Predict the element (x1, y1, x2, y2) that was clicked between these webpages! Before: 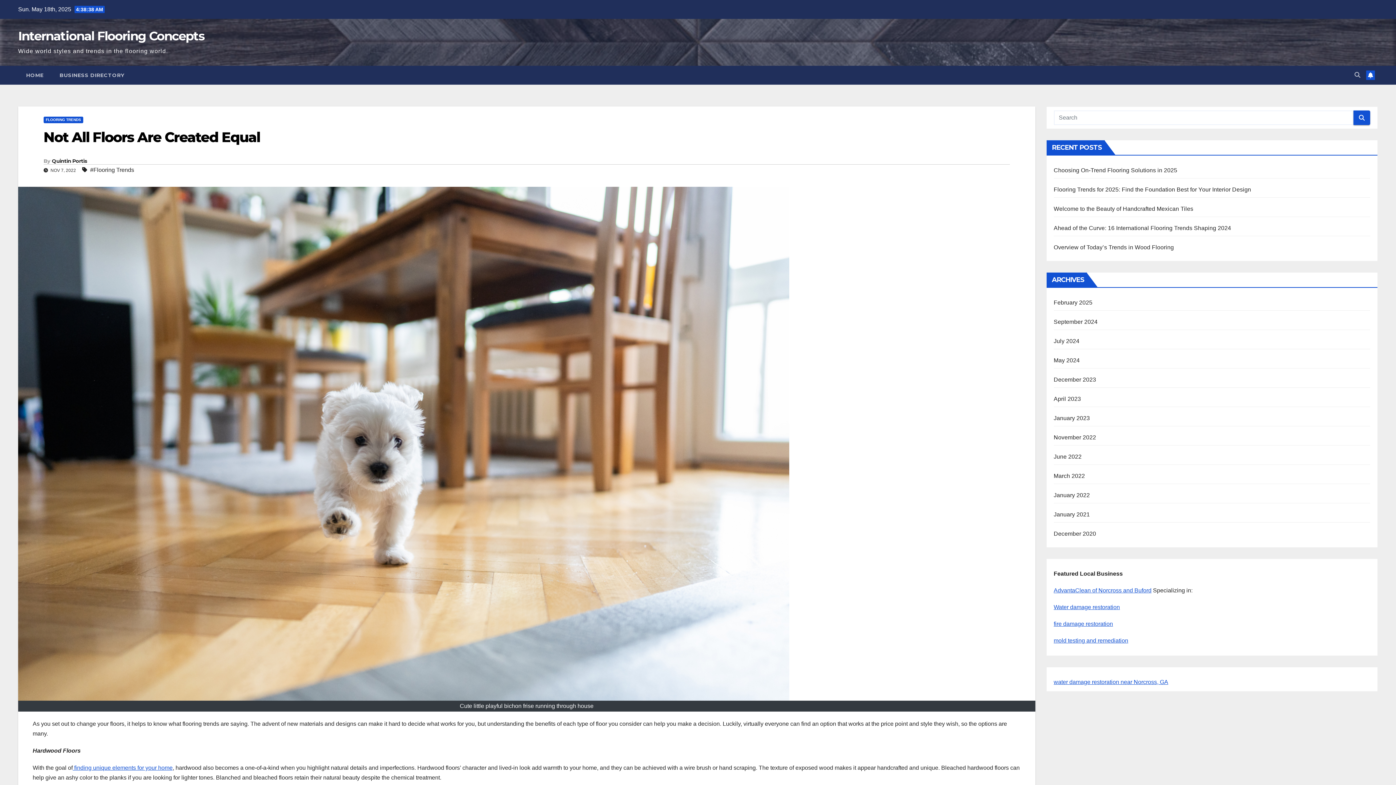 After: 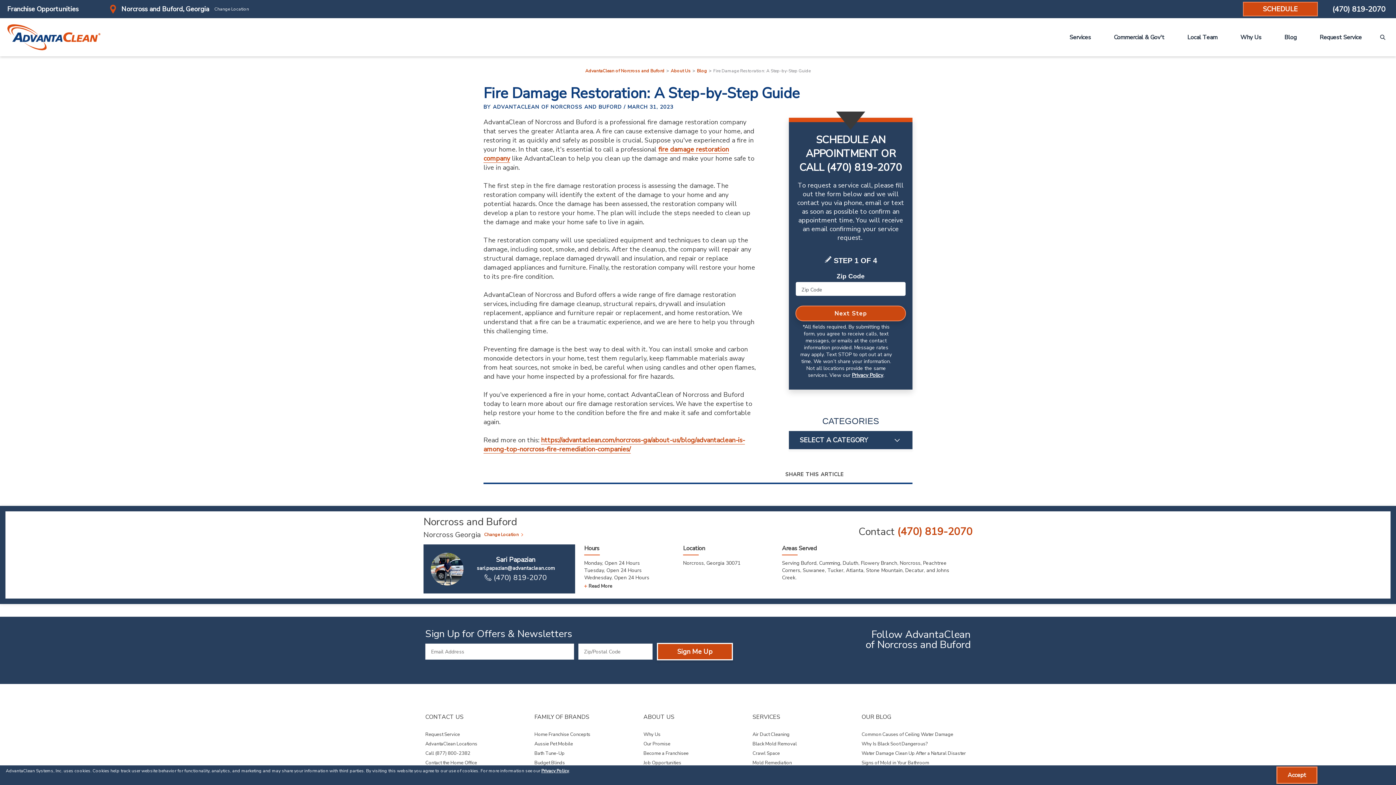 Action: bbox: (1054, 621, 1113, 627) label: fire damage restoration